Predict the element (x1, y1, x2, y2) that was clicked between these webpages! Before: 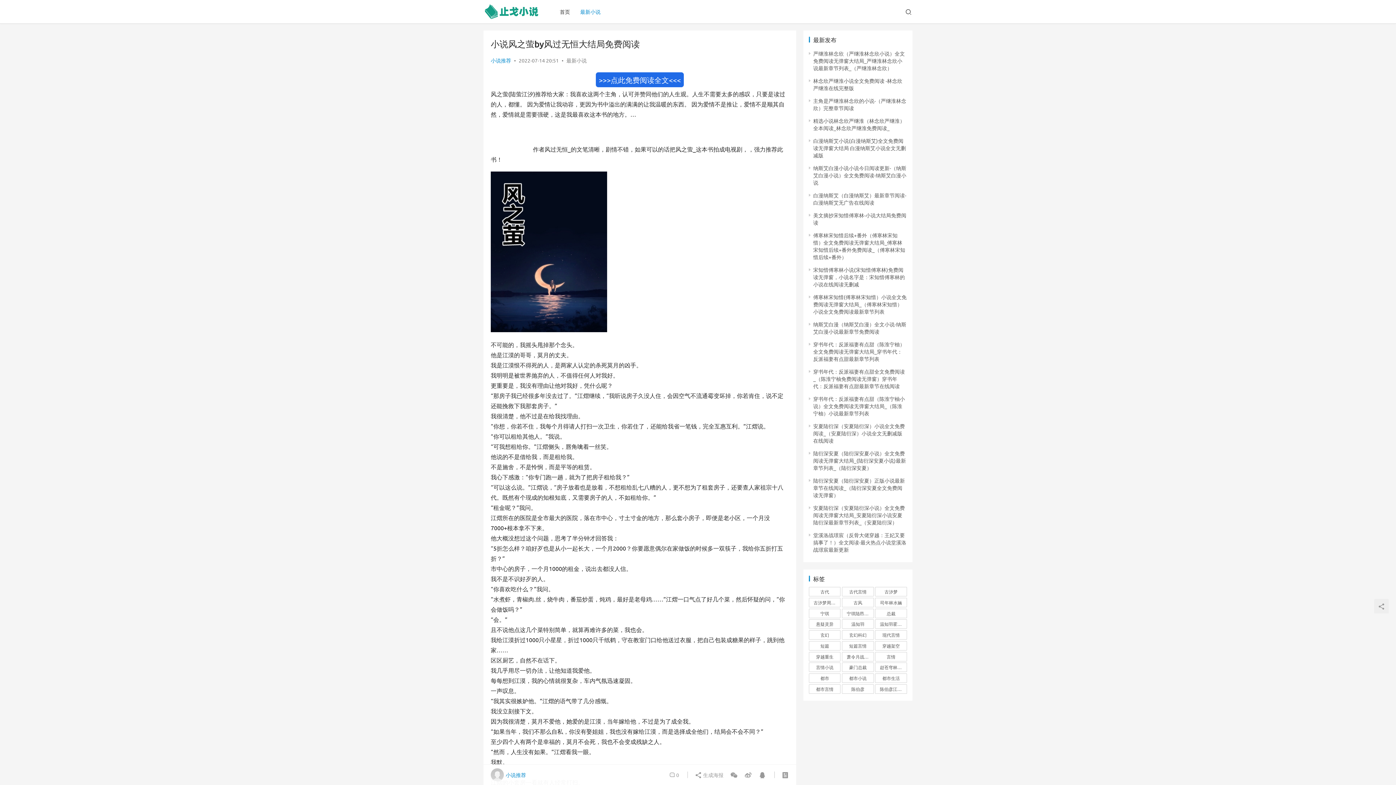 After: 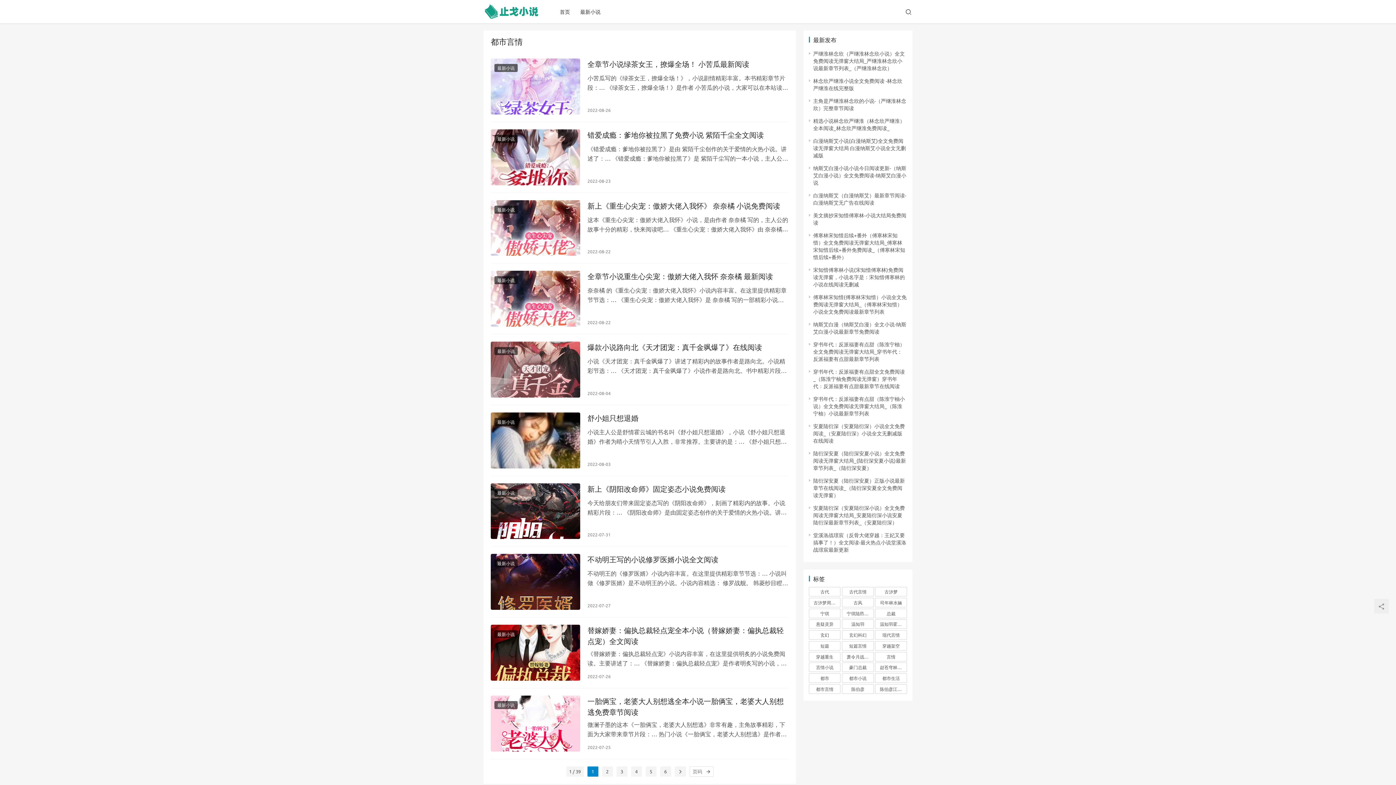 Action: bbox: (809, 684, 840, 694) label: 都市言情 (385 项)